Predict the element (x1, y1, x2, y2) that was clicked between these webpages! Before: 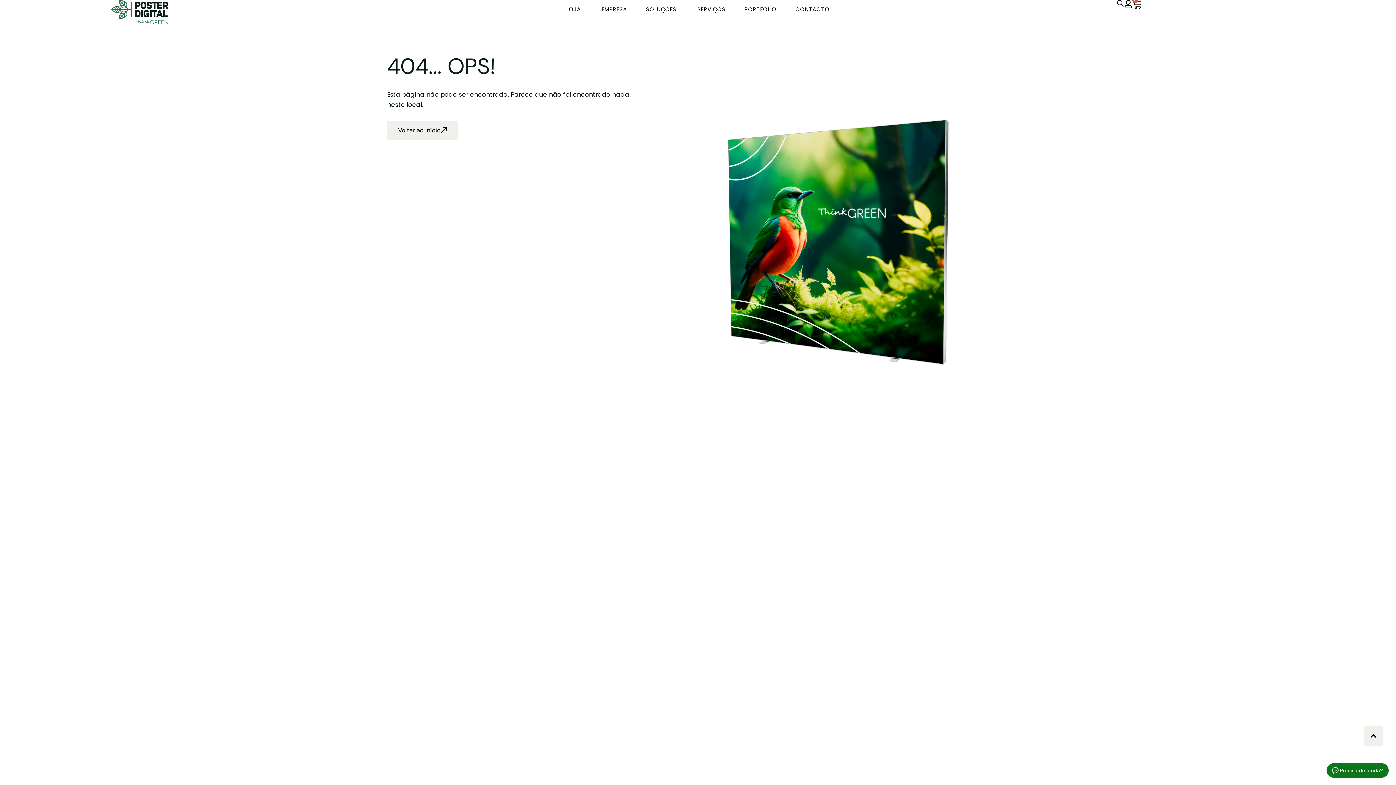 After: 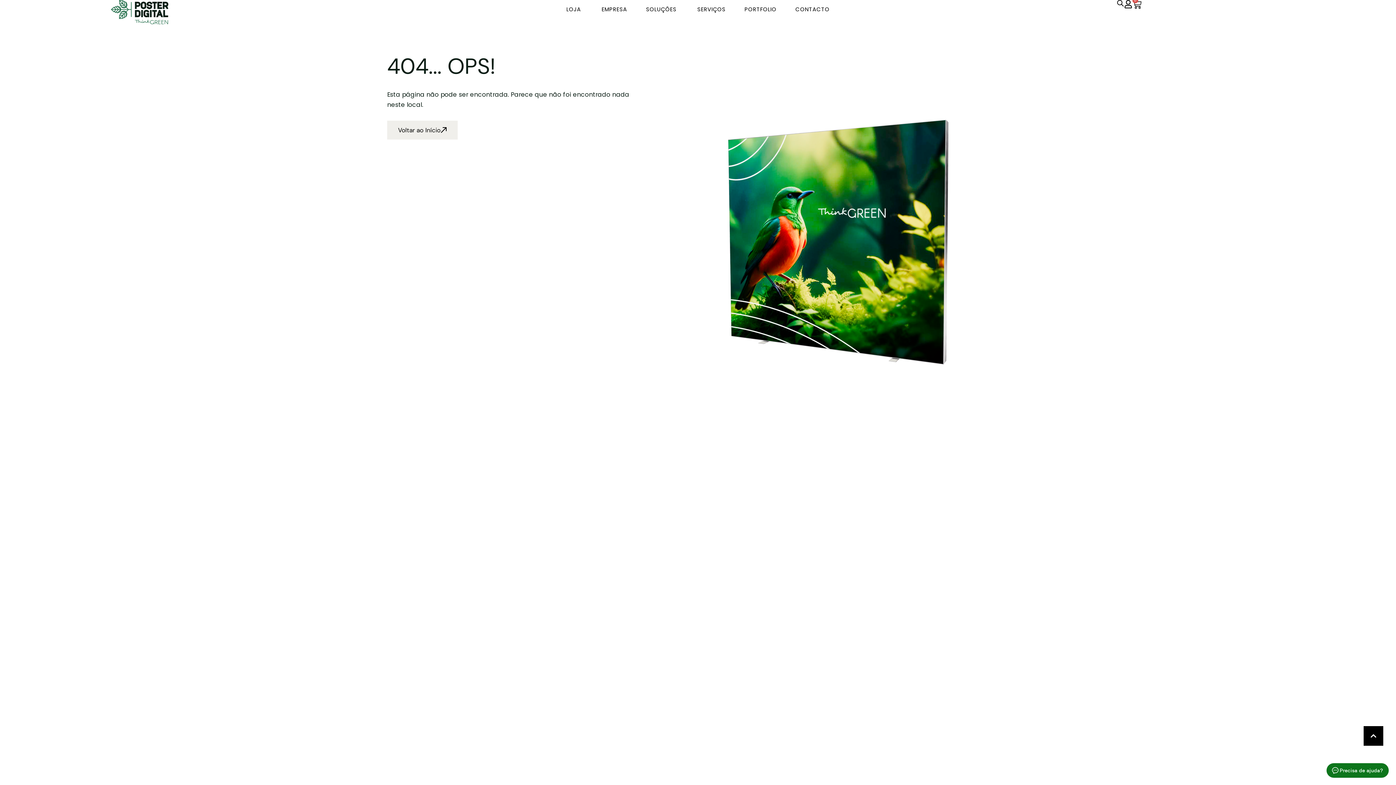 Action: bbox: (1364, 726, 1383, 746)